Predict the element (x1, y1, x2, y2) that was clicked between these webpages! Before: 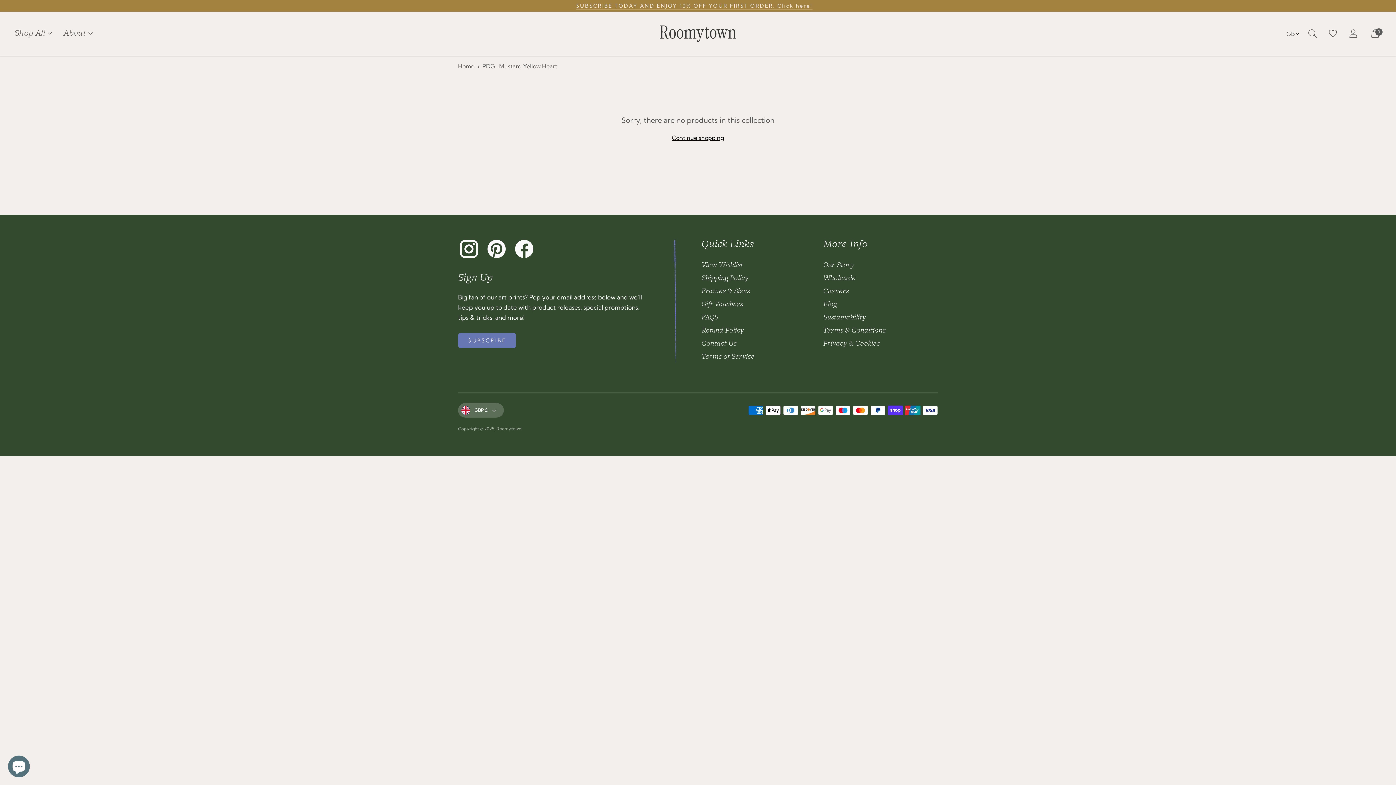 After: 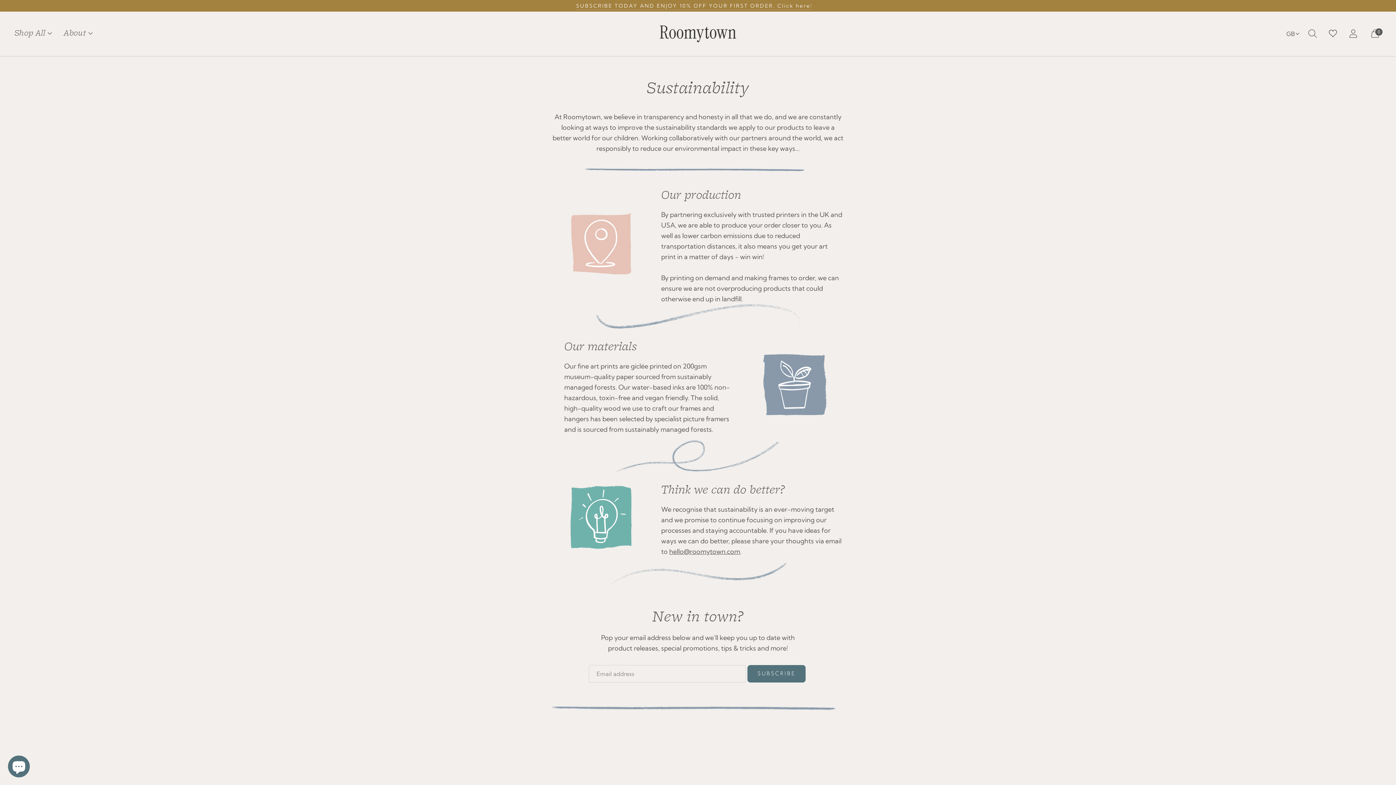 Action: bbox: (823, 314, 866, 321) label: Sustainability